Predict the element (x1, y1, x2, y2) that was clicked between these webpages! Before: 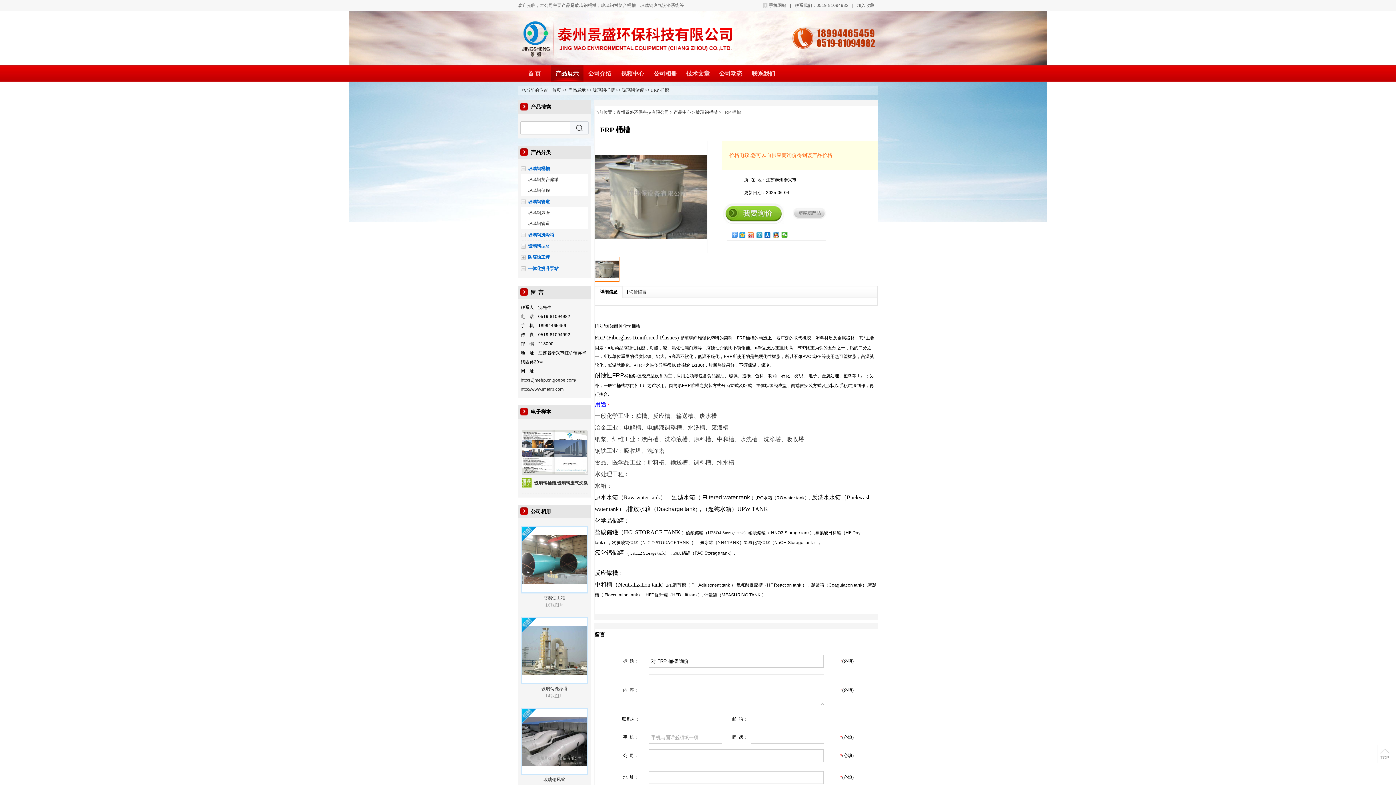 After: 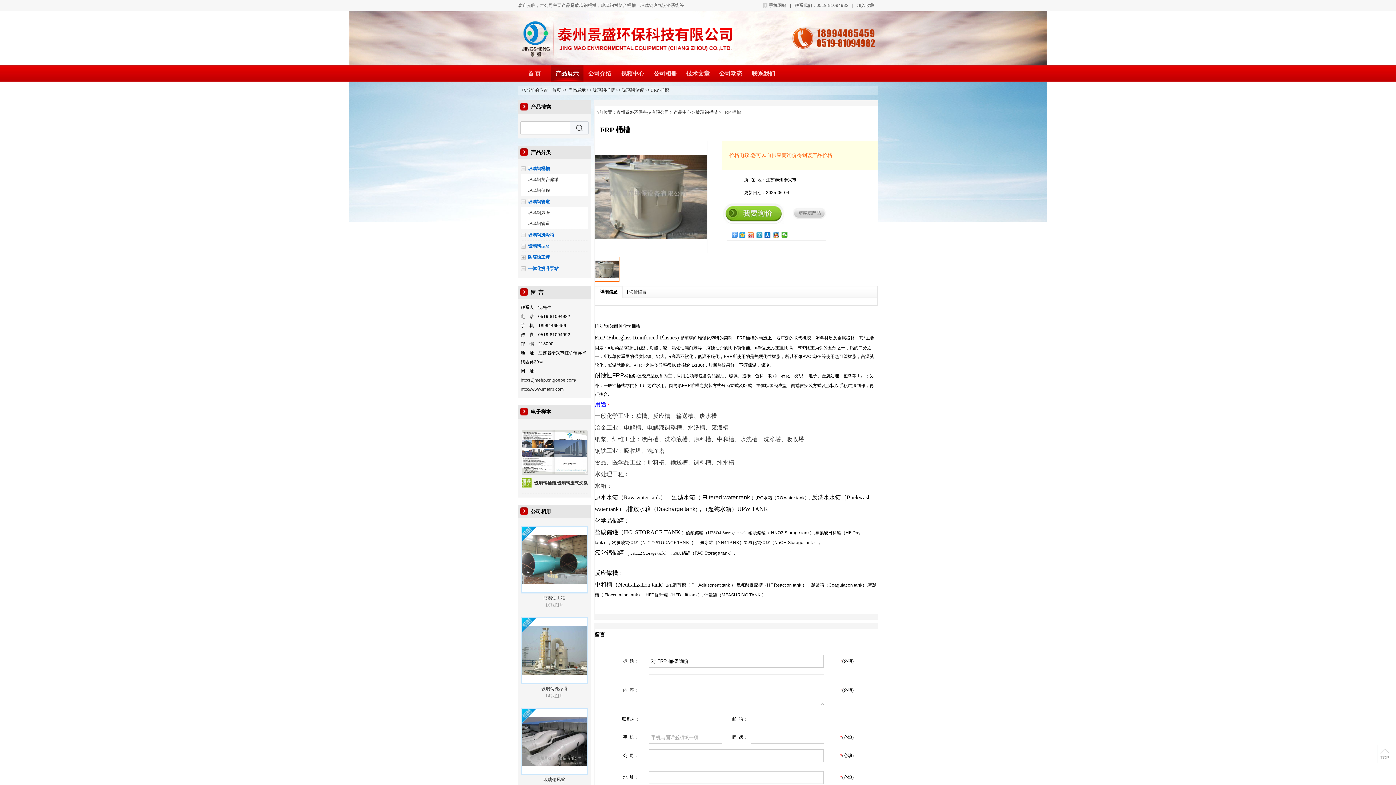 Action: bbox: (595, 234, 707, 240)